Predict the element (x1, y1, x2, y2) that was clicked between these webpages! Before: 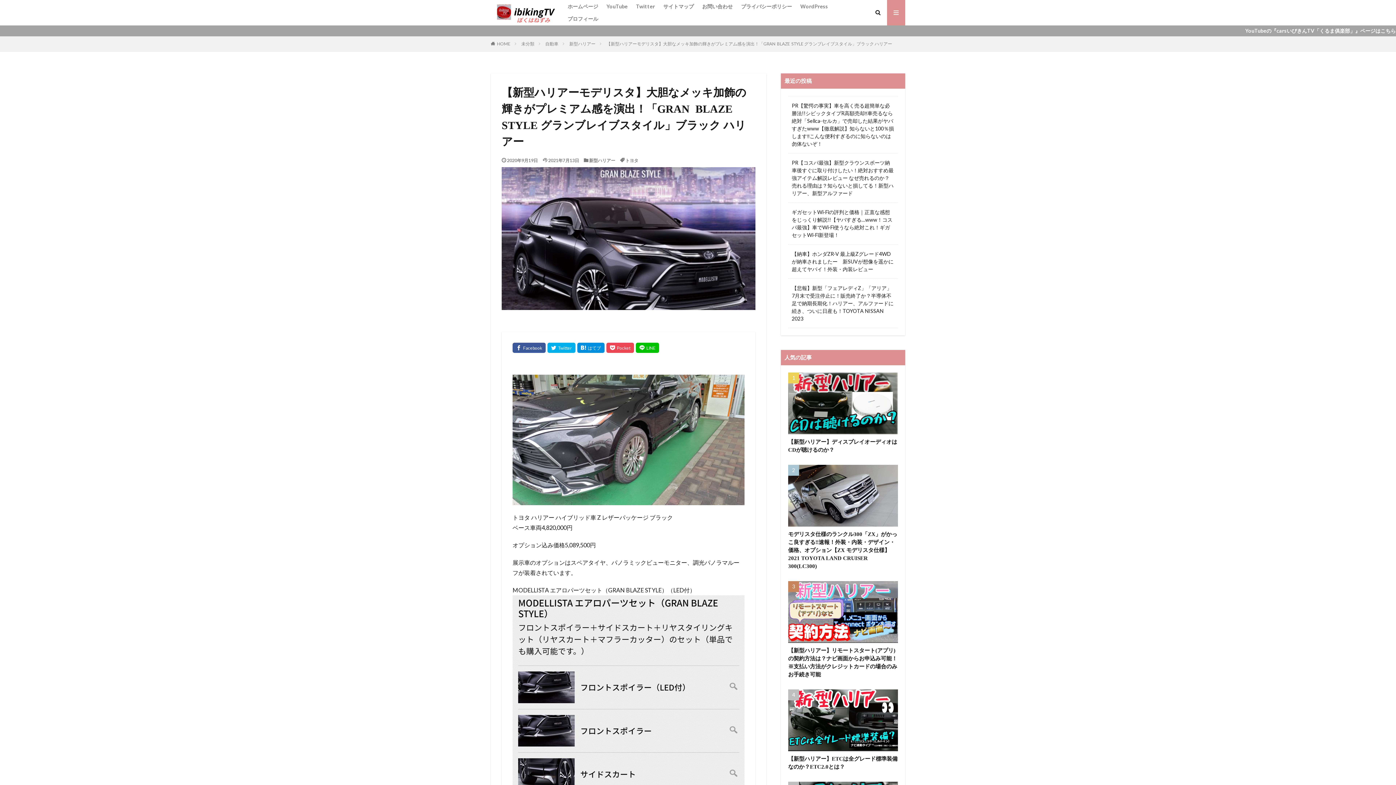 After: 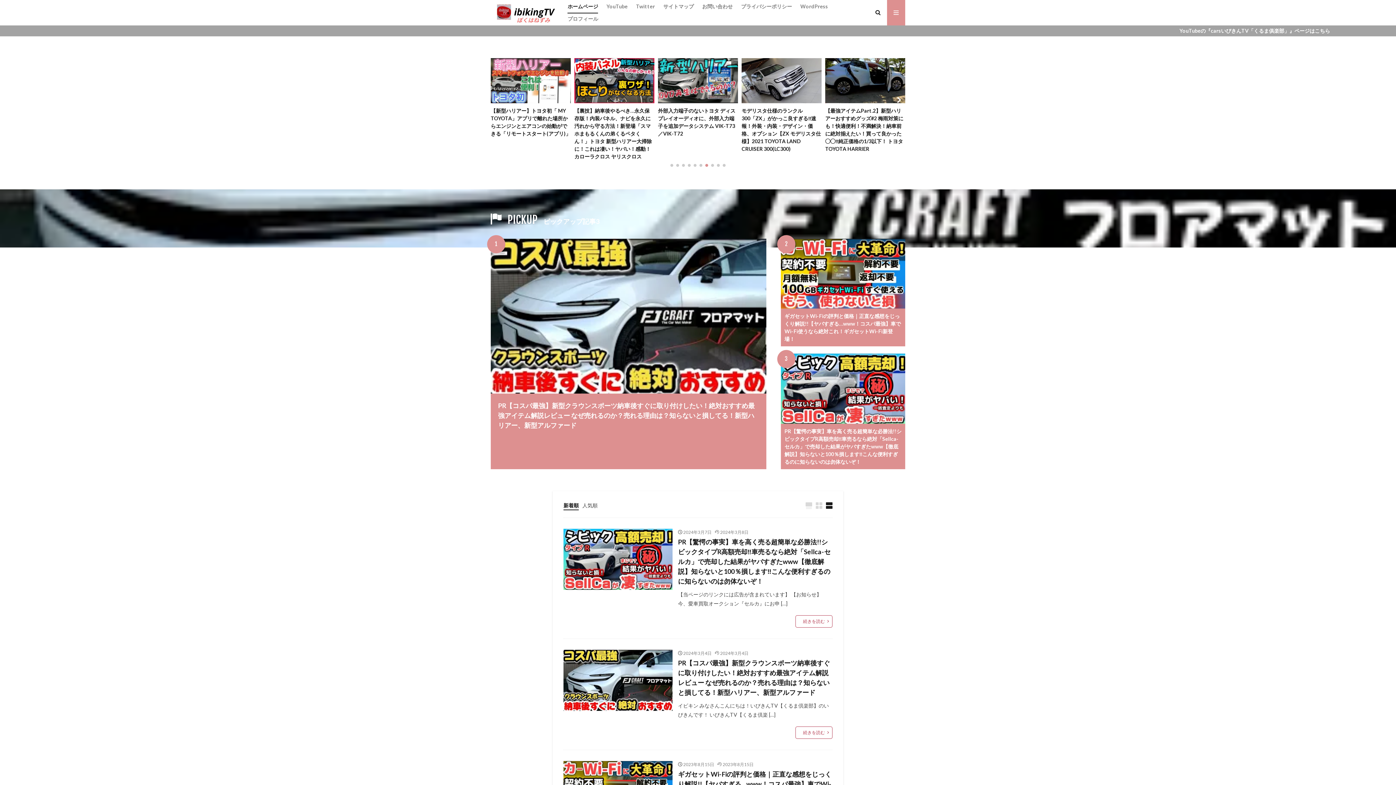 Action: bbox: (490, 0, 560, 25)